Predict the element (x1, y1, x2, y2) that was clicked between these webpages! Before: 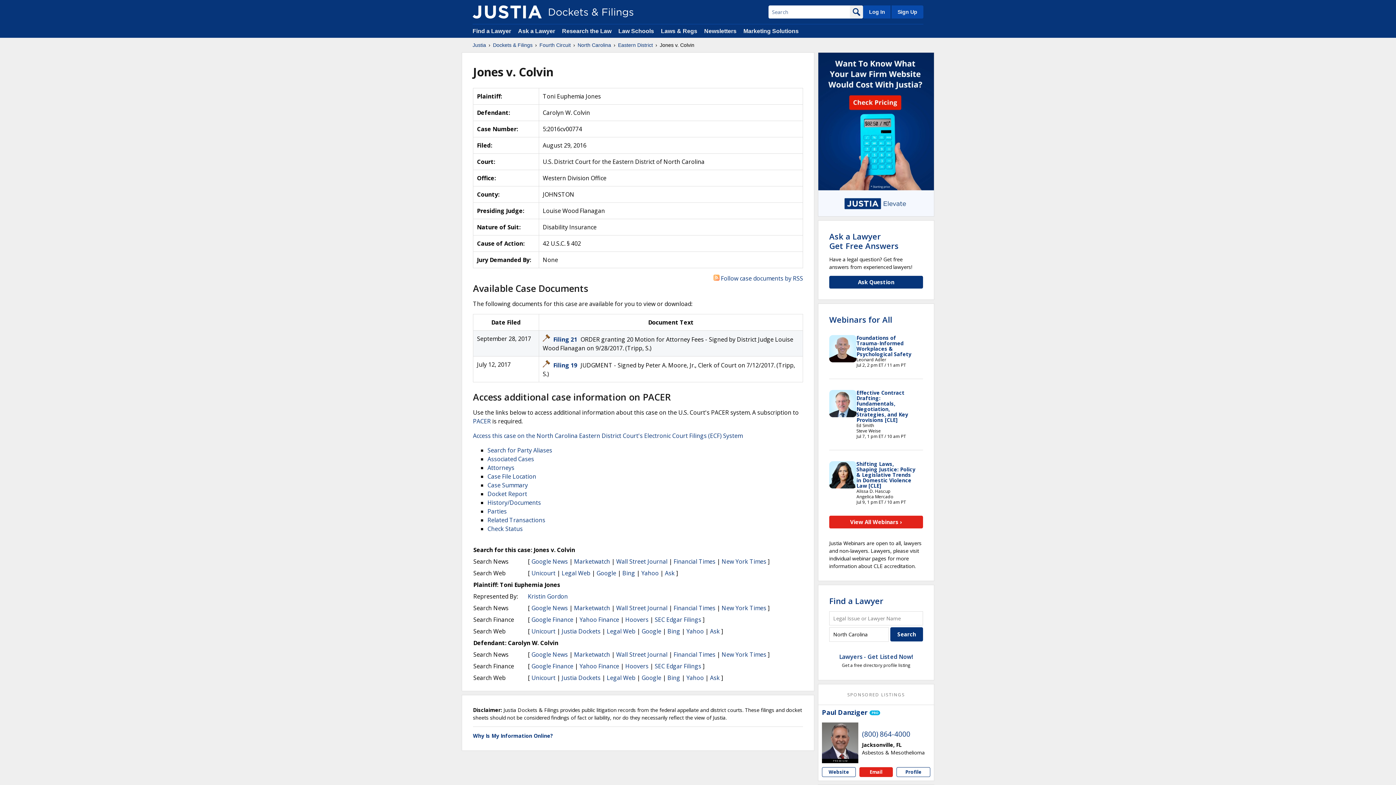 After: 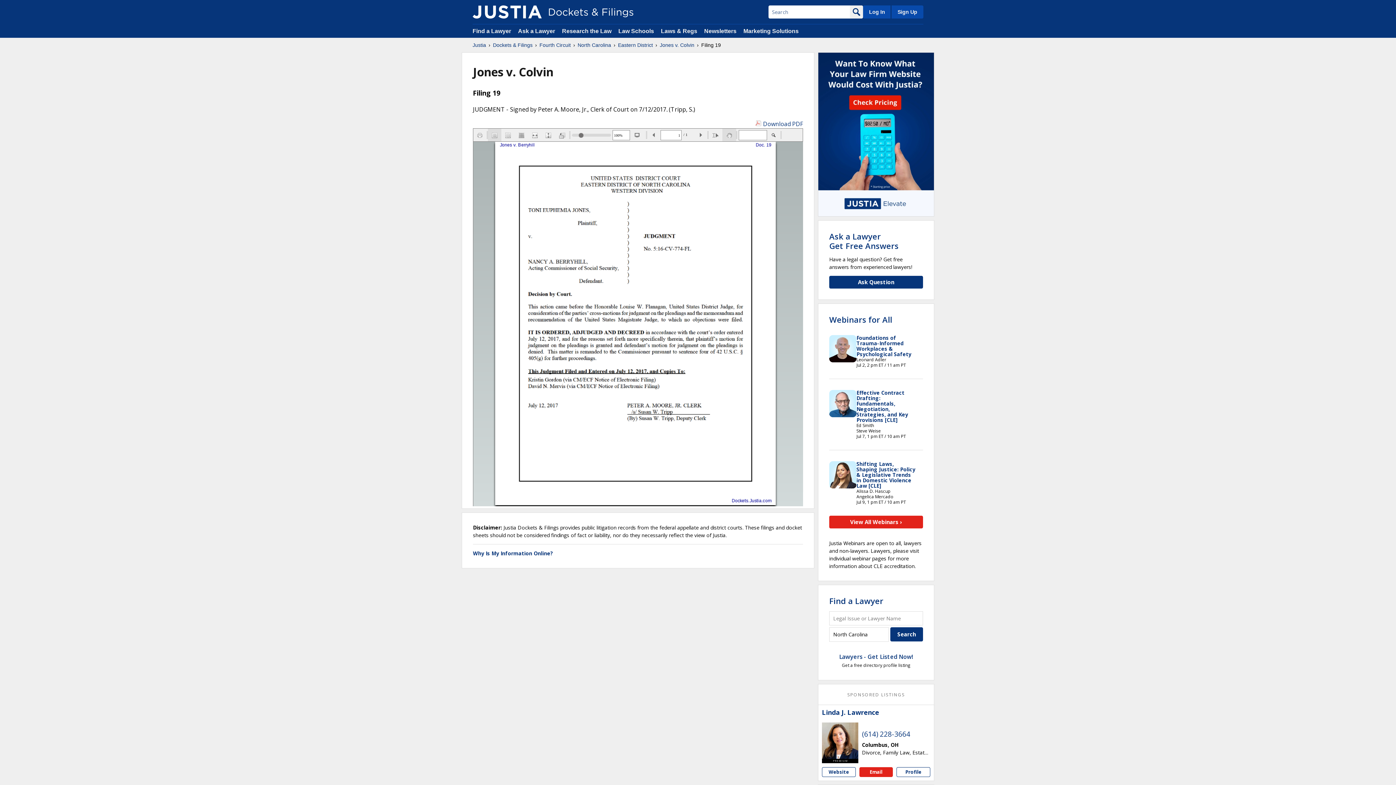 Action: bbox: (553, 361, 578, 369) label: Filing 19 